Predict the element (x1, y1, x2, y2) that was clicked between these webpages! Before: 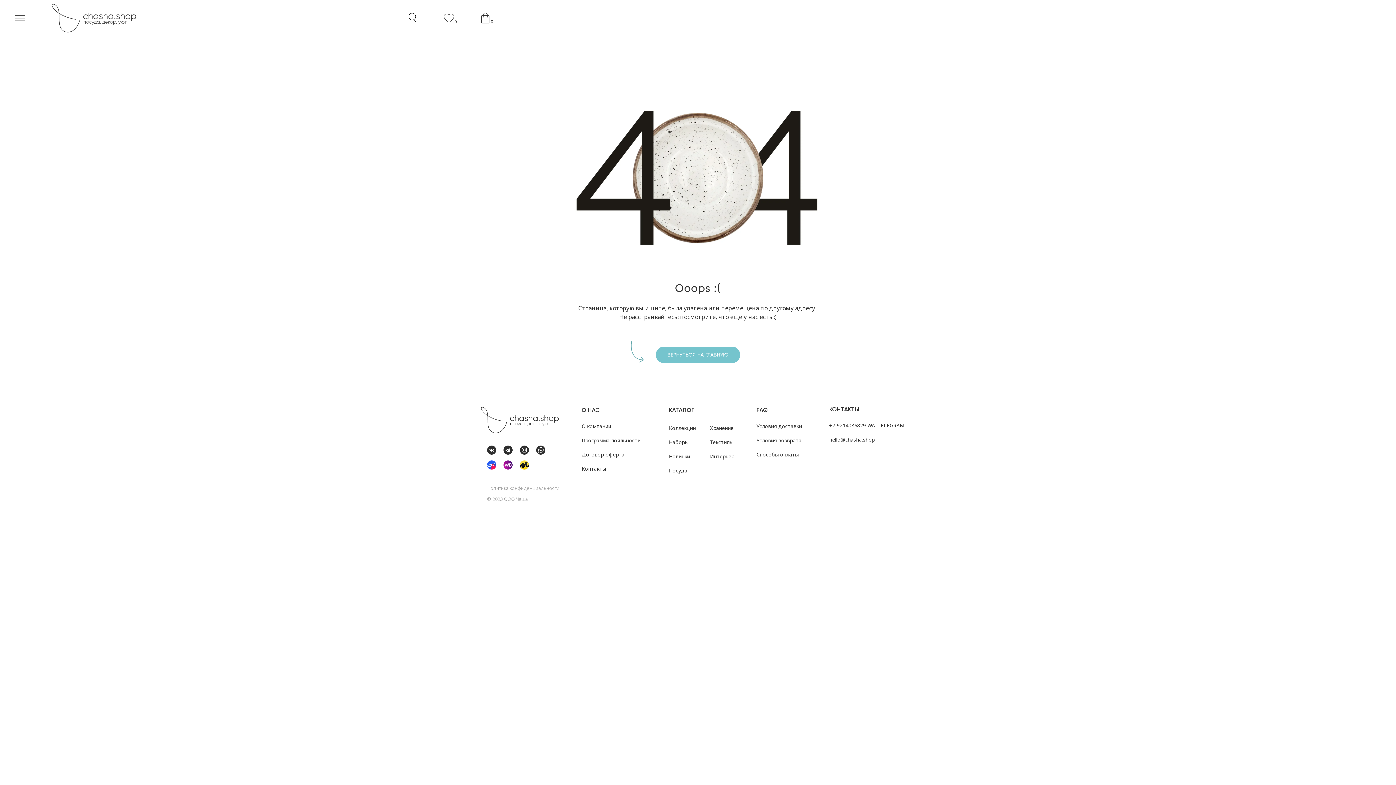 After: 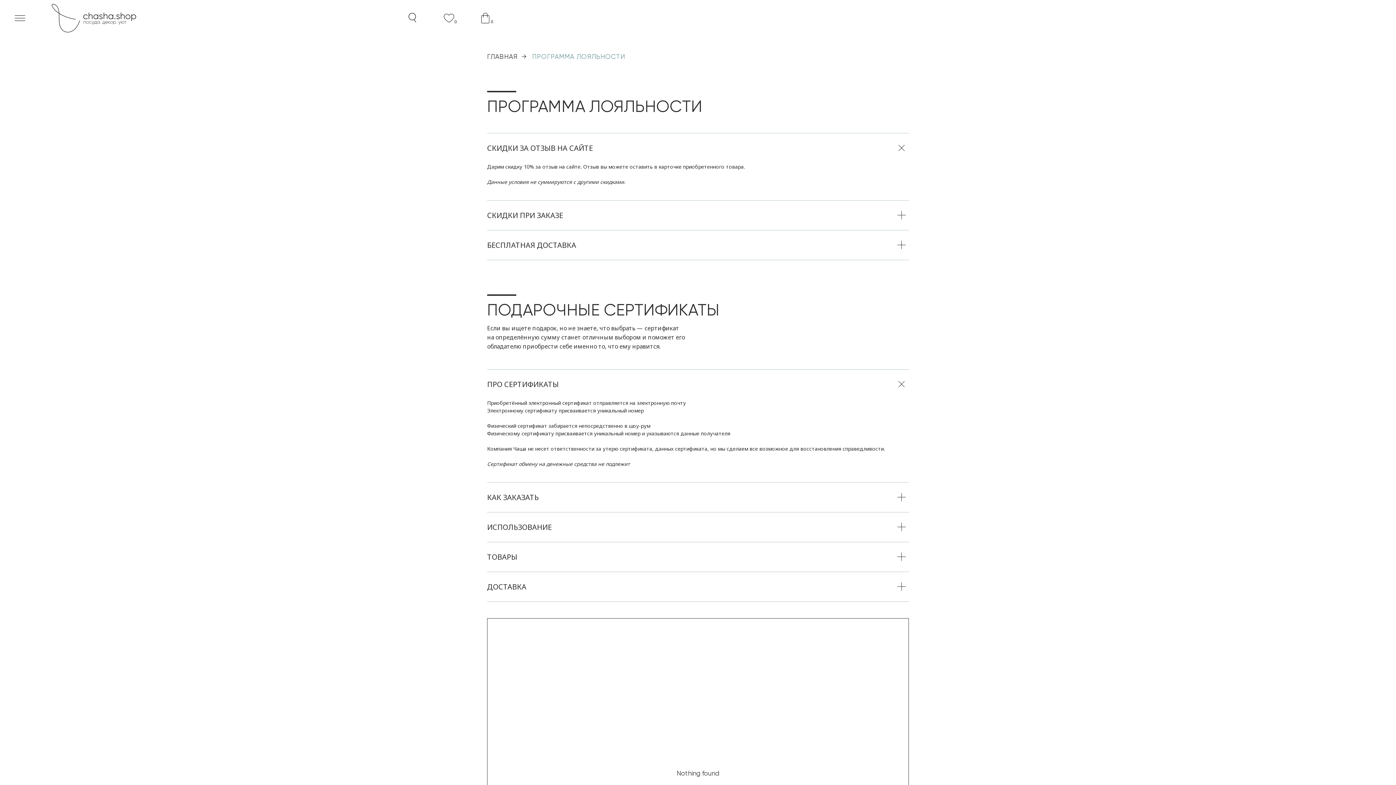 Action: label: Программа лояльности bbox: (581, 437, 640, 444)